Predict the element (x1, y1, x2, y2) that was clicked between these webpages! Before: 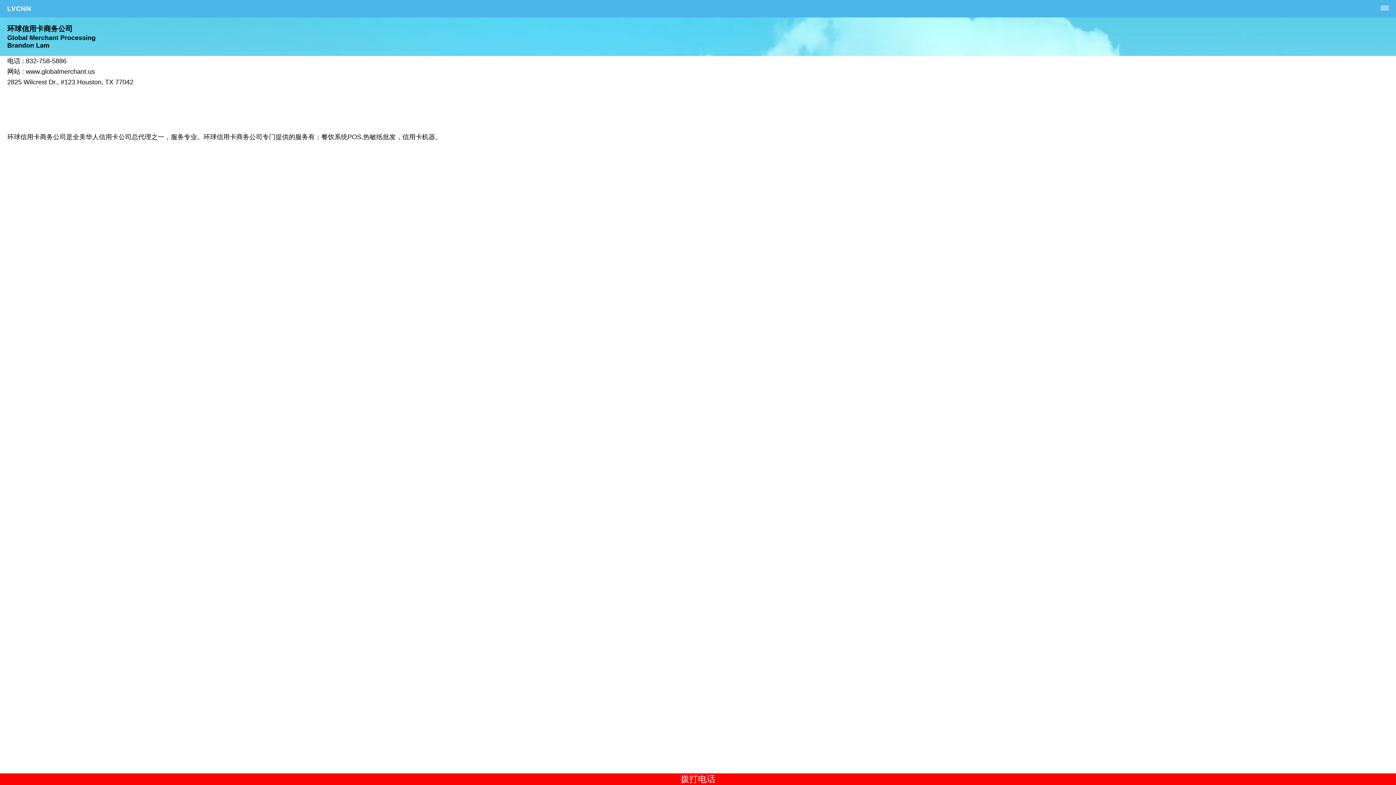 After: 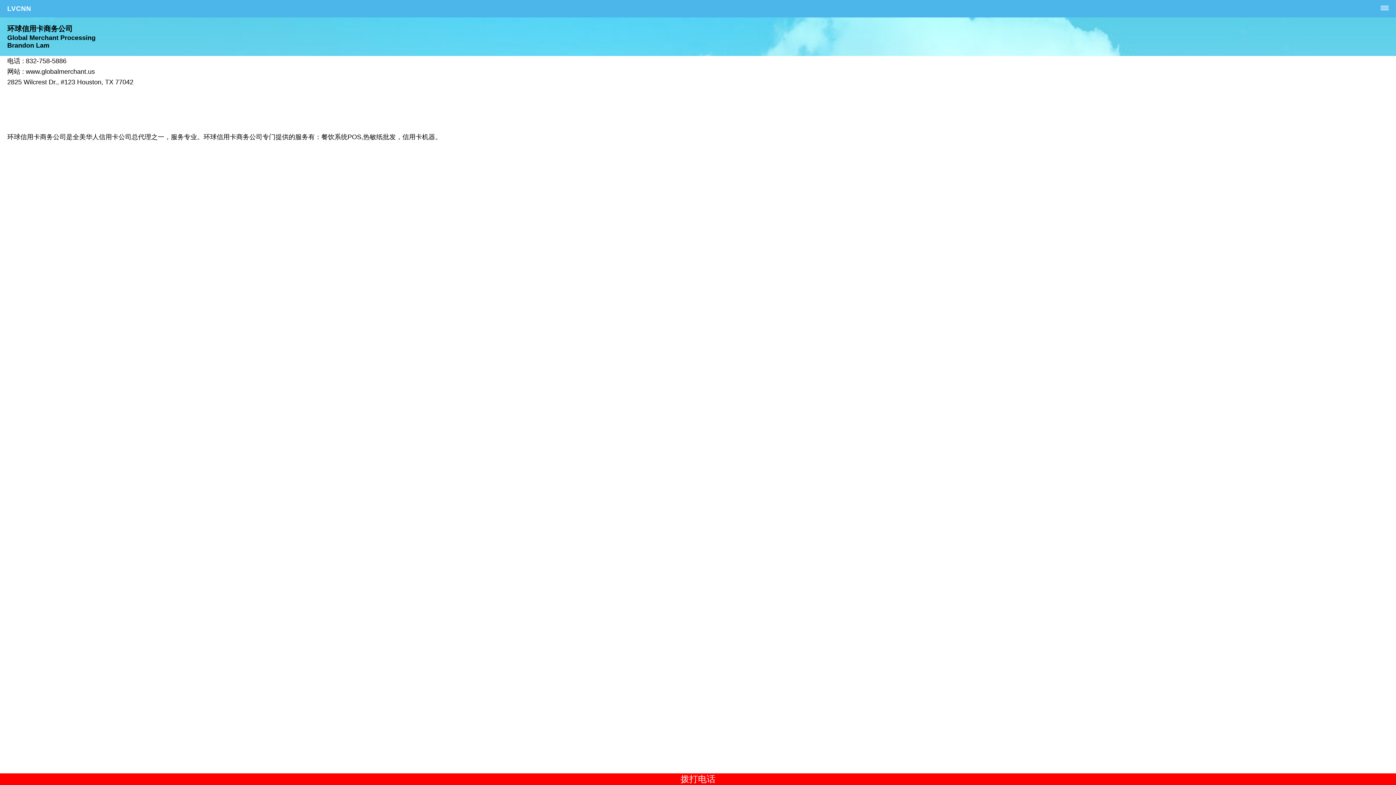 Action: bbox: (0, 77, 1396, 87) label: 2825 Wilcrest Dr., #123 Houston, TX 77042